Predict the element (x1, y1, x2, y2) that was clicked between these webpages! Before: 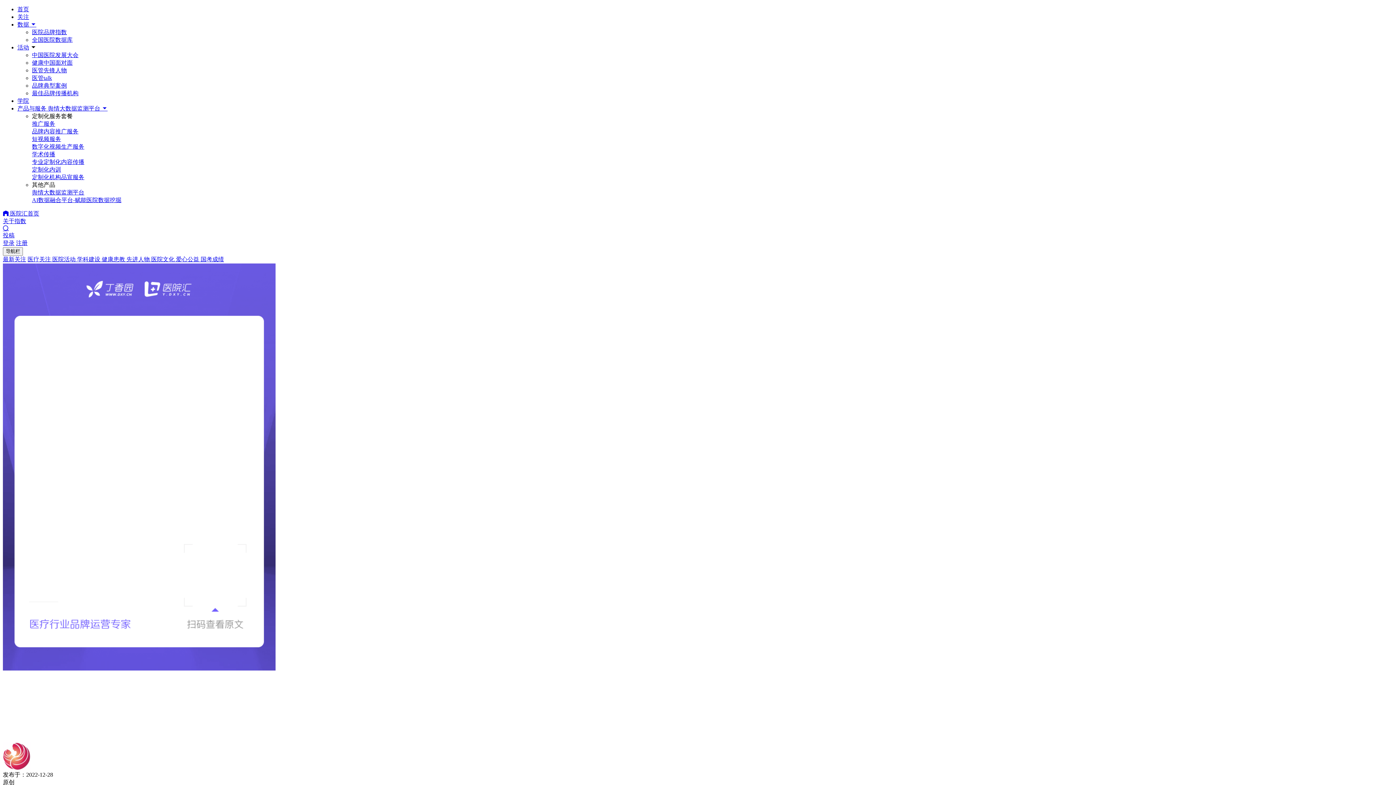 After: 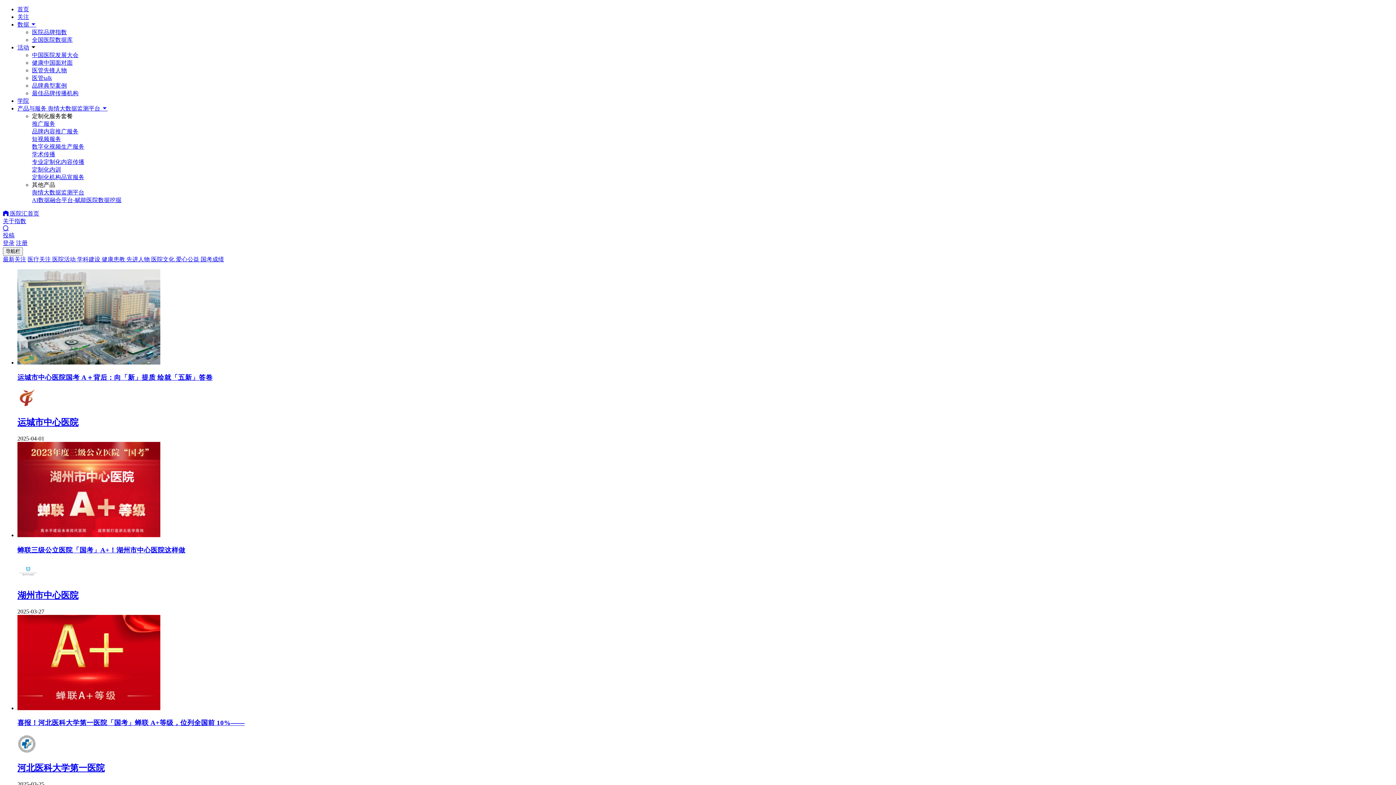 Action: bbox: (199, 256, 224, 262) label:  国考成绩